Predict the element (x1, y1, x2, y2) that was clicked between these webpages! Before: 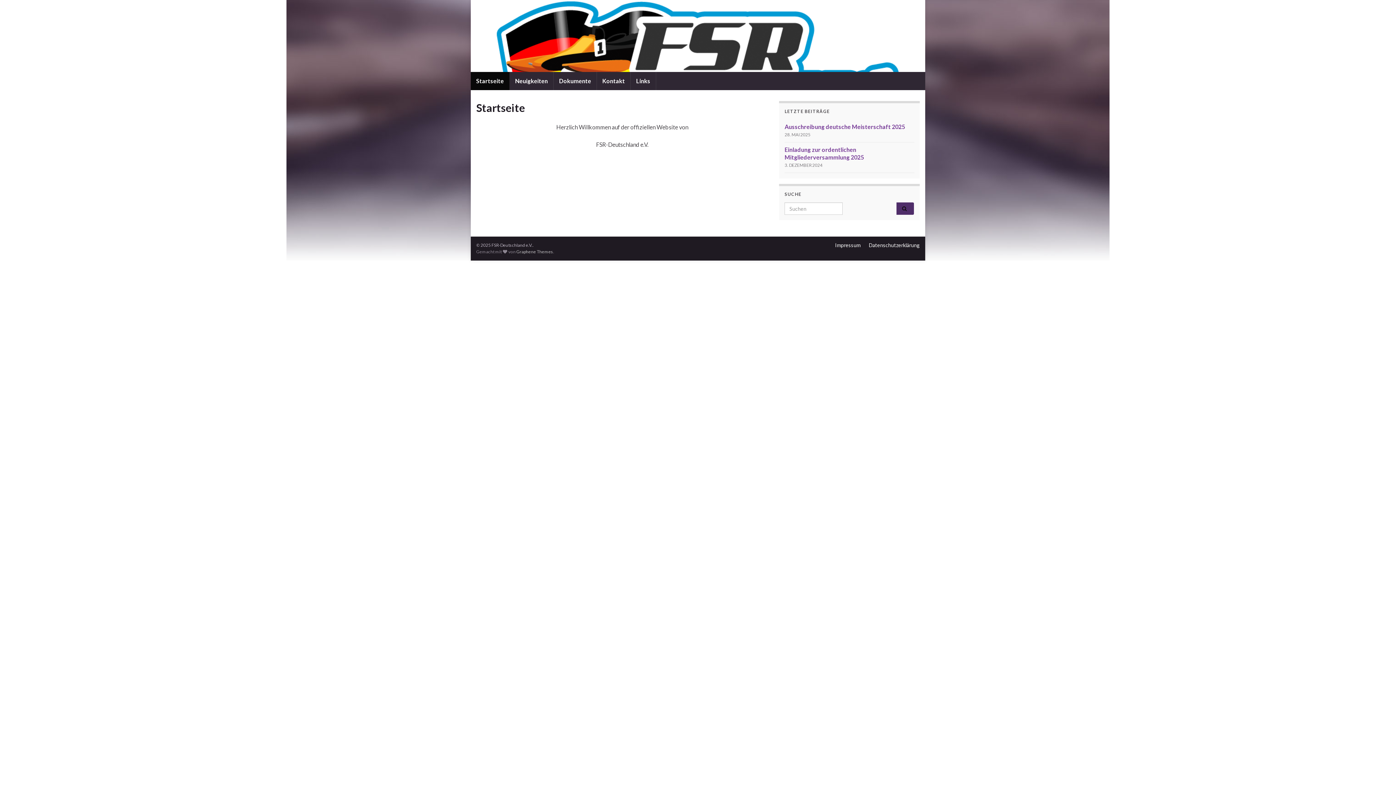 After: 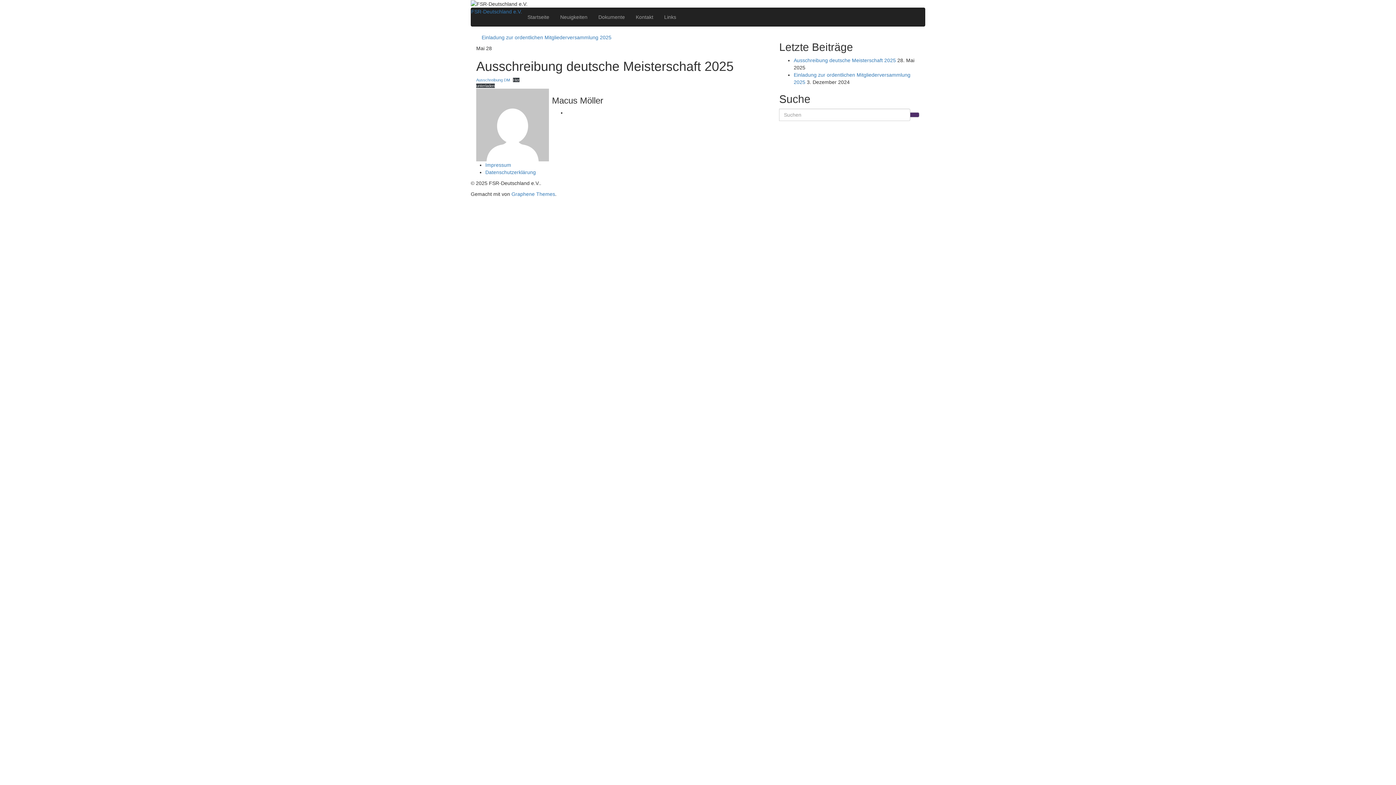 Action: bbox: (784, 123, 905, 130) label: Ausschreibung deutsche Meisterschaft 2025